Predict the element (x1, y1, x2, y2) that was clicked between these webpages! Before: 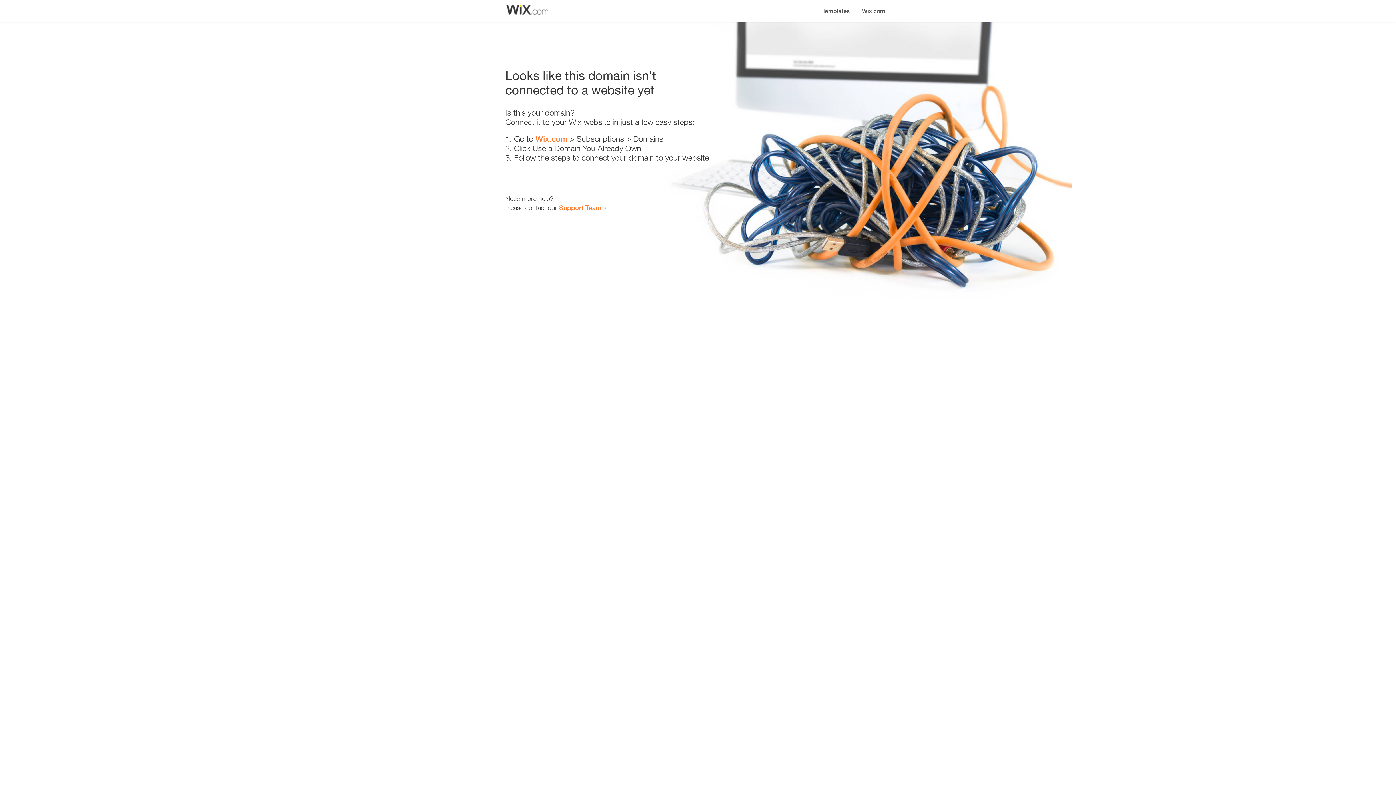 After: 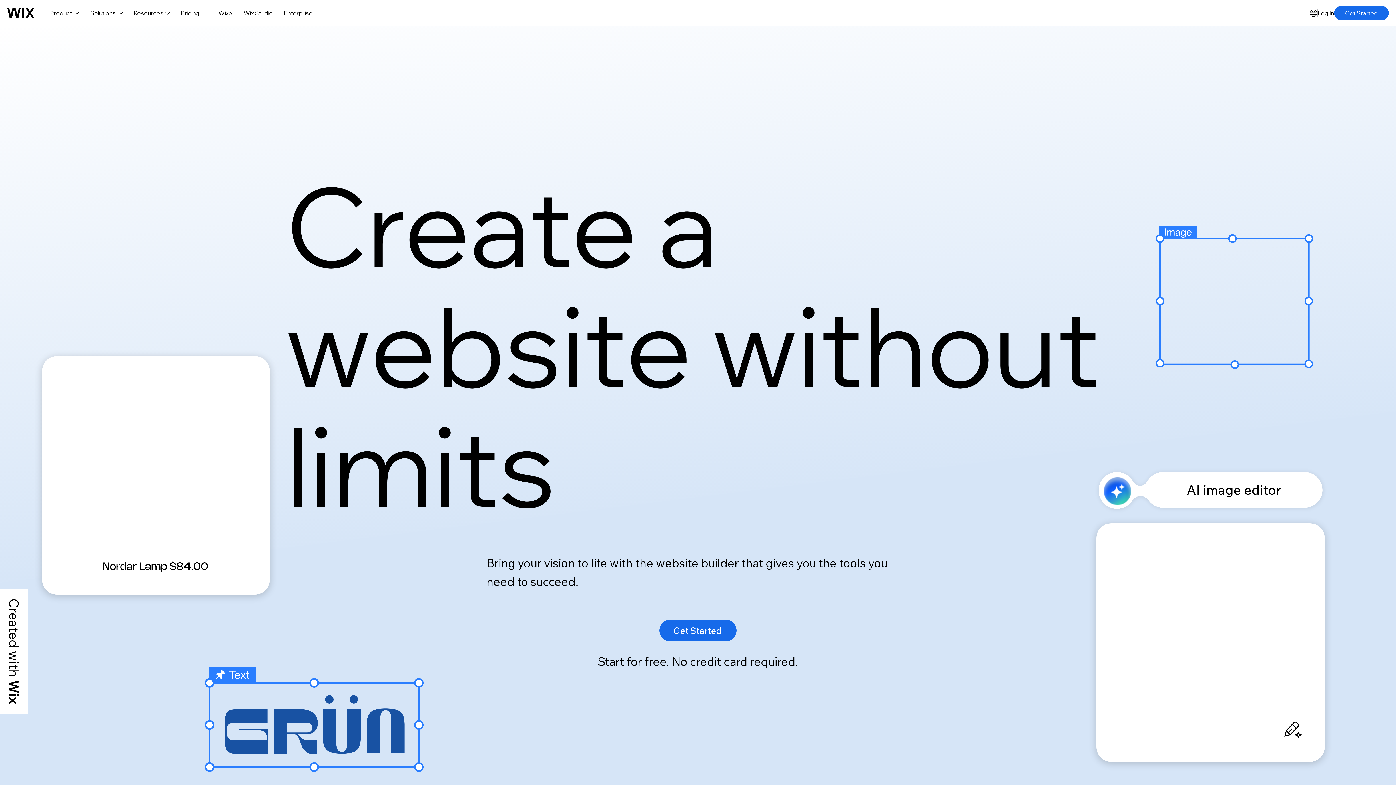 Action: label: Wix.com bbox: (856, 0, 890, 14)